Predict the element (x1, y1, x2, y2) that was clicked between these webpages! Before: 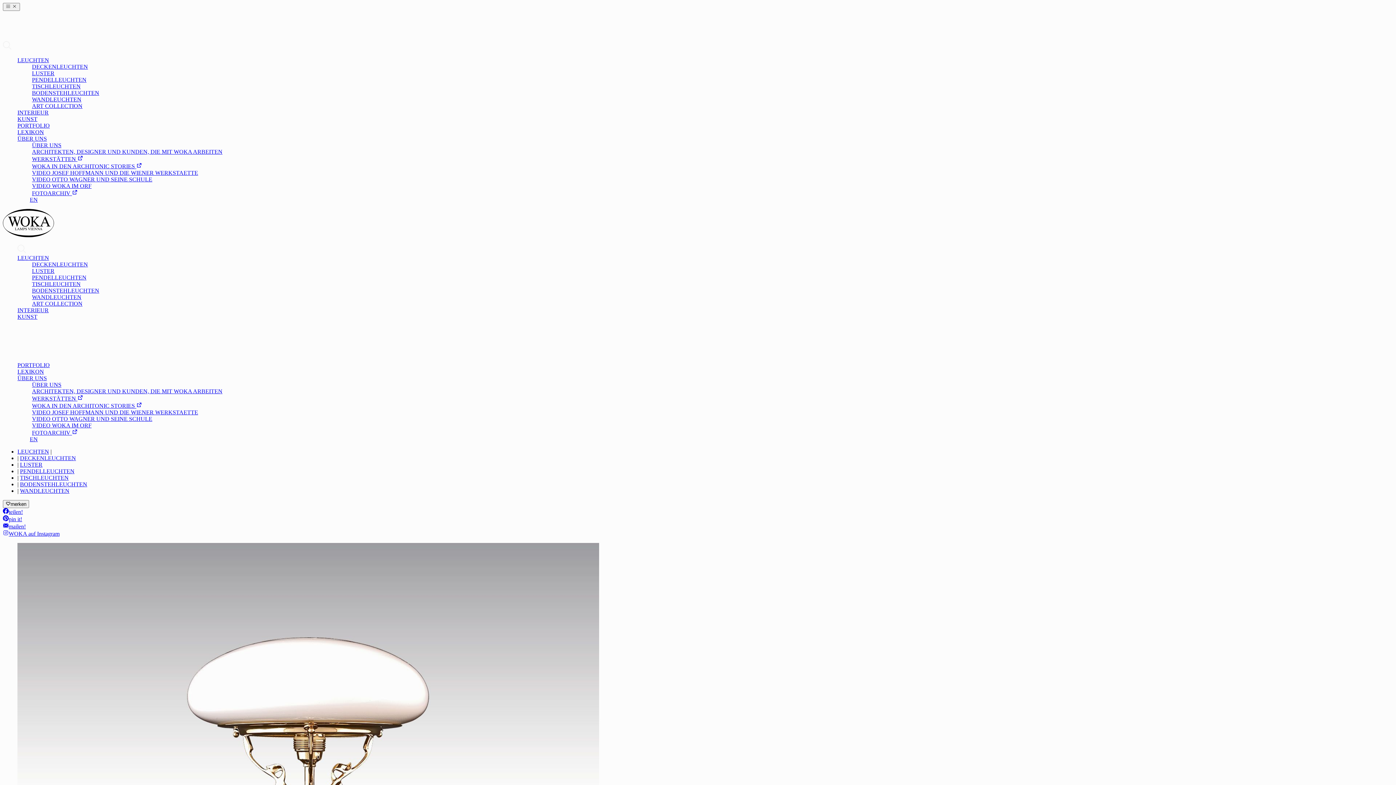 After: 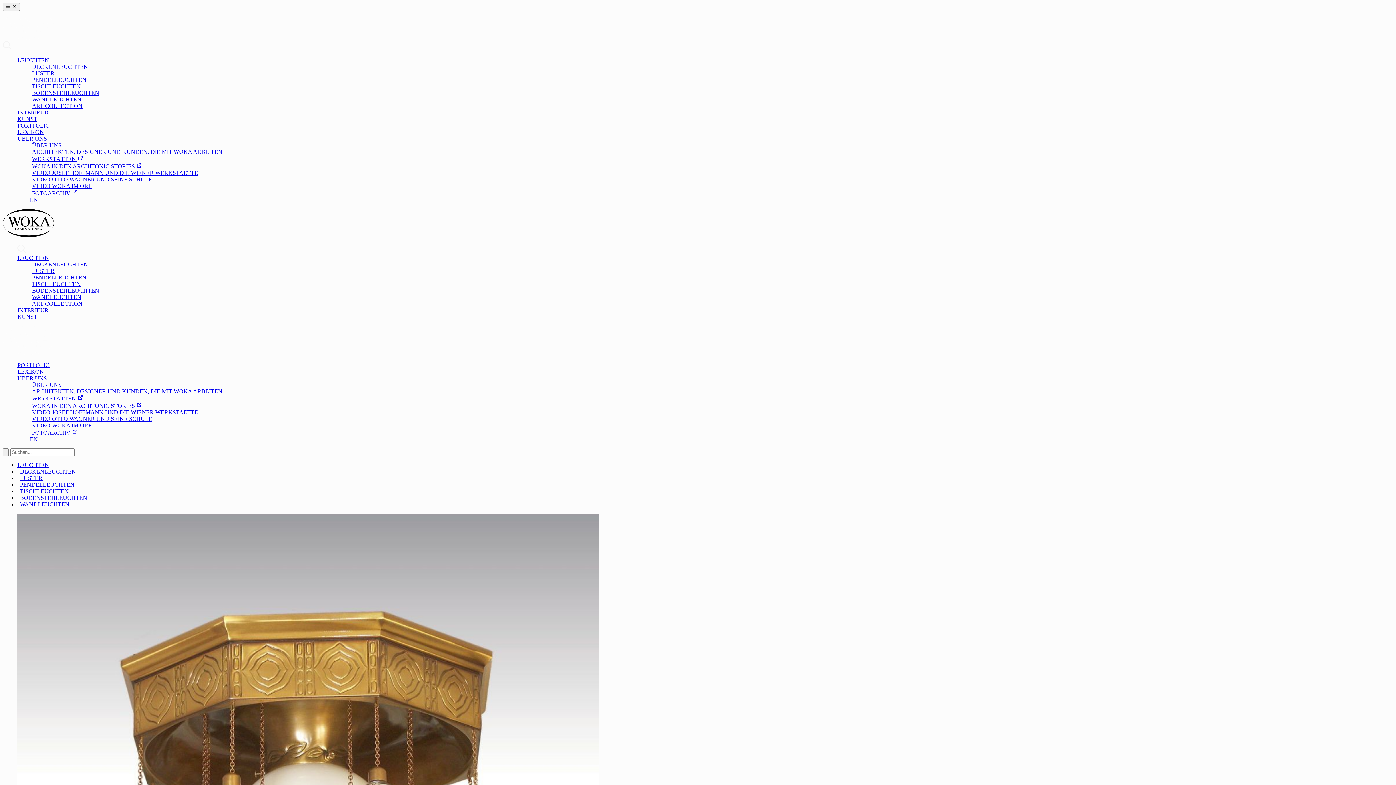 Action: bbox: (17, 255, 49, 261) label: LEUCHTEN